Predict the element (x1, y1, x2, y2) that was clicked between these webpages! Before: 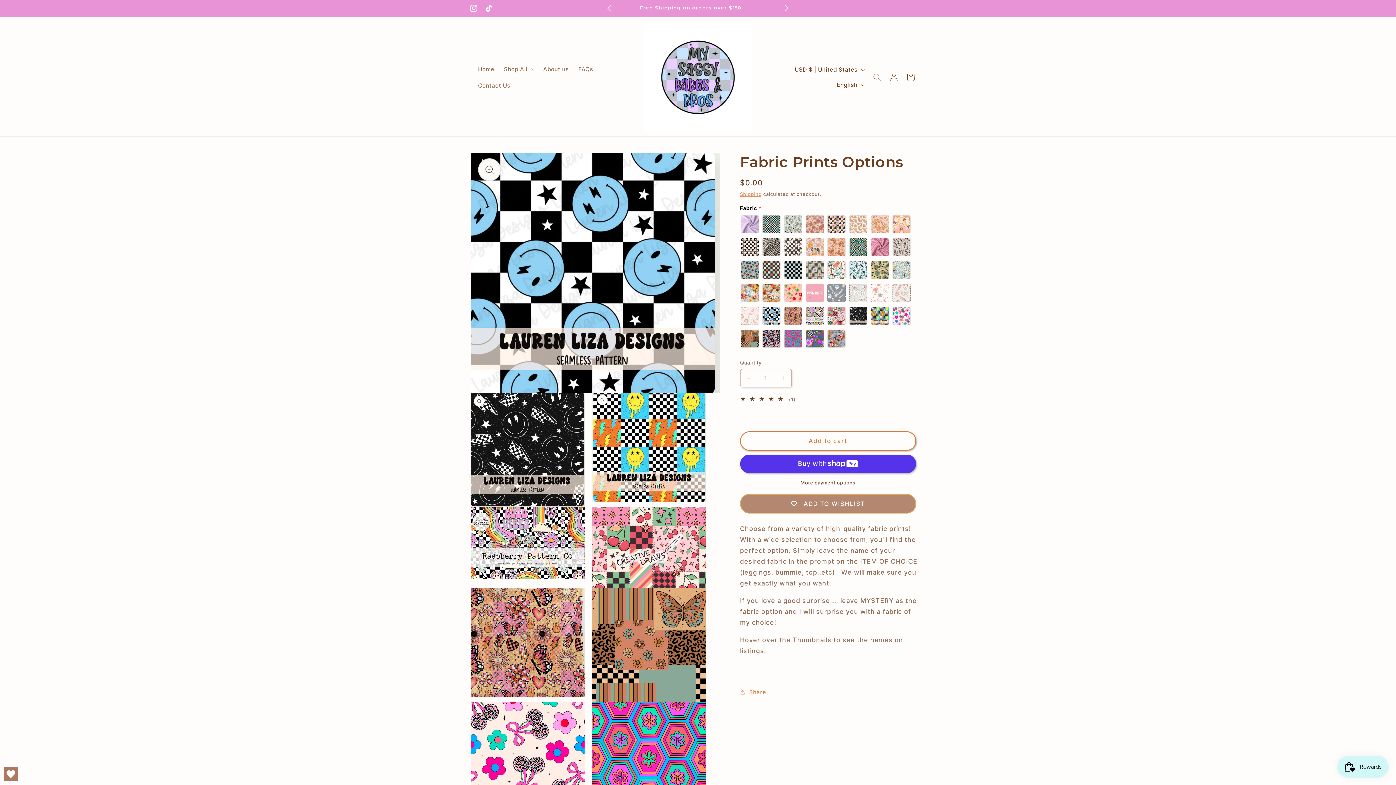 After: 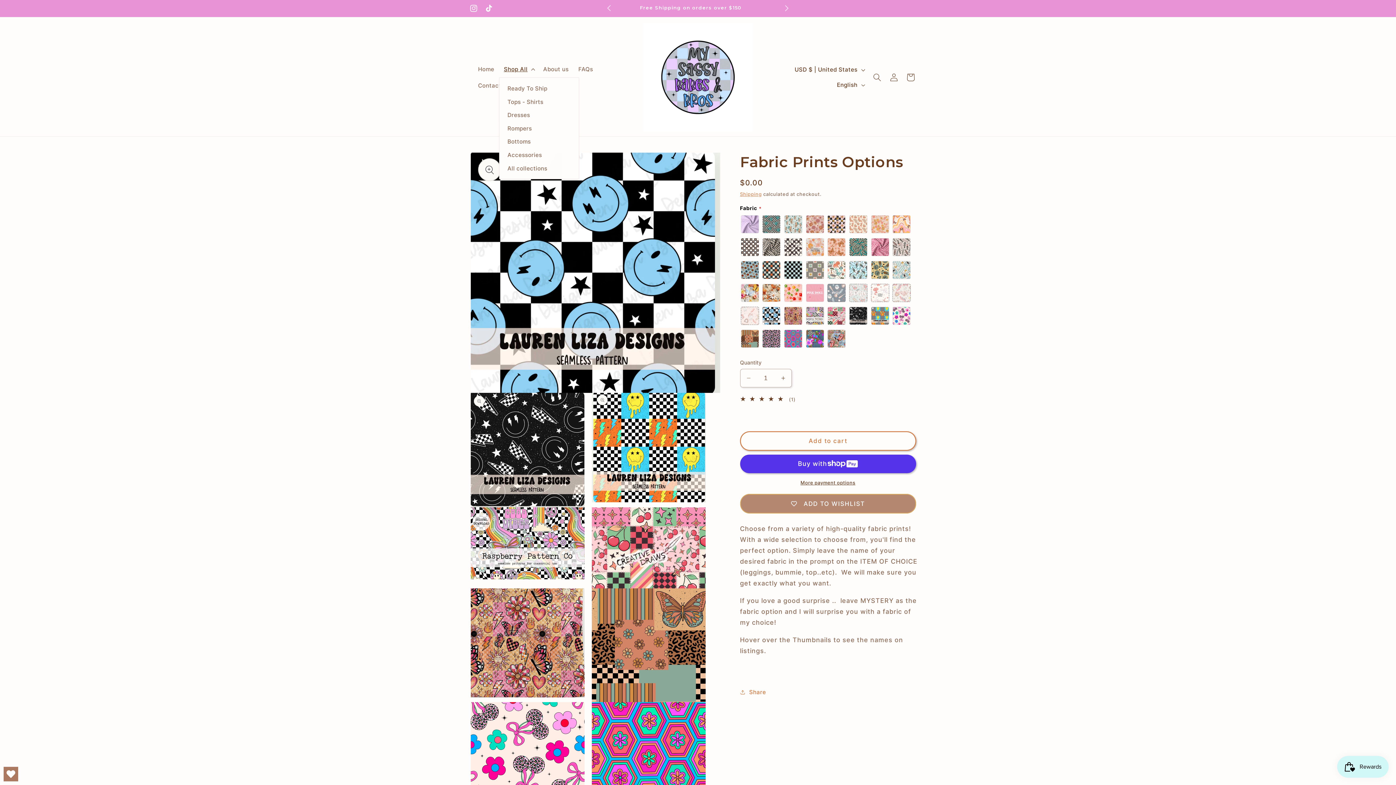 Action: bbox: (499, 61, 538, 77) label: Shop All